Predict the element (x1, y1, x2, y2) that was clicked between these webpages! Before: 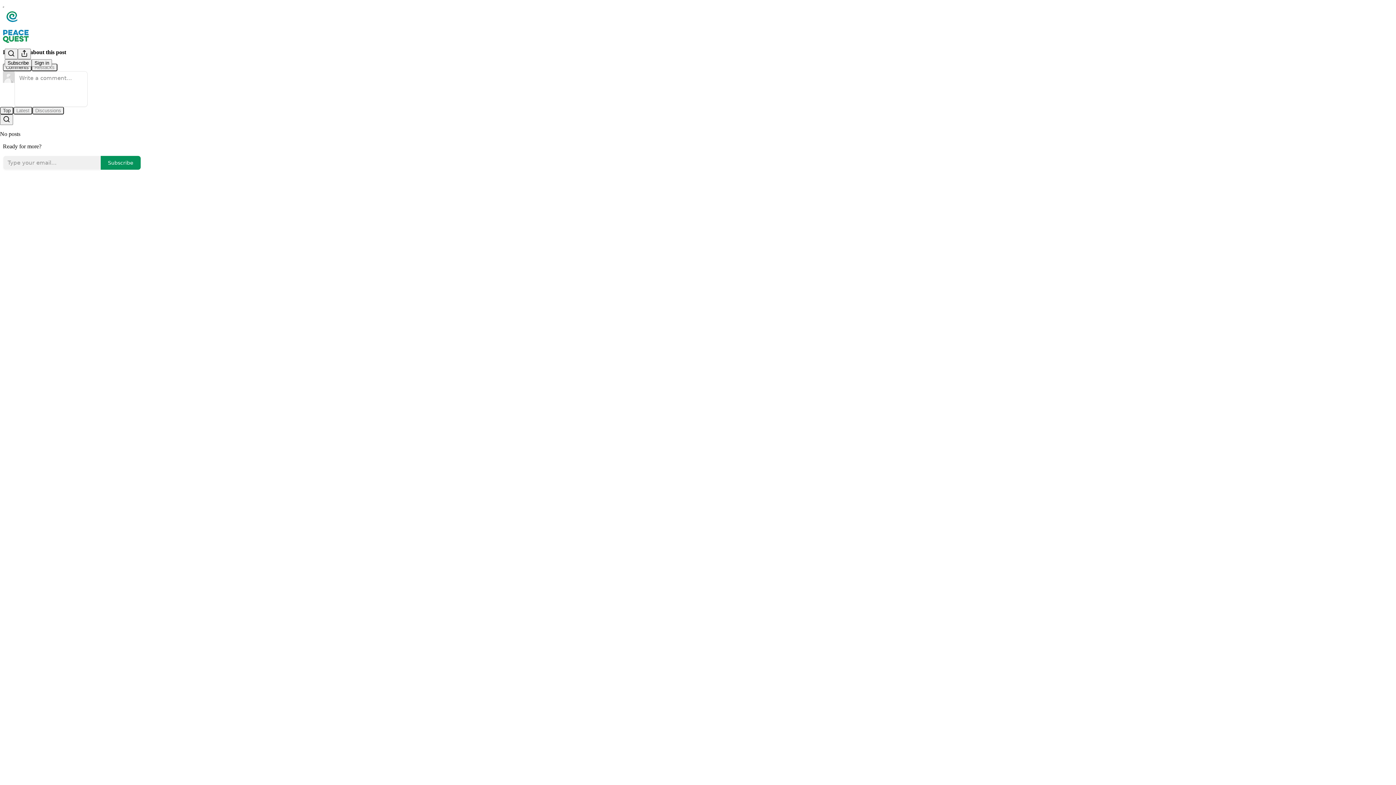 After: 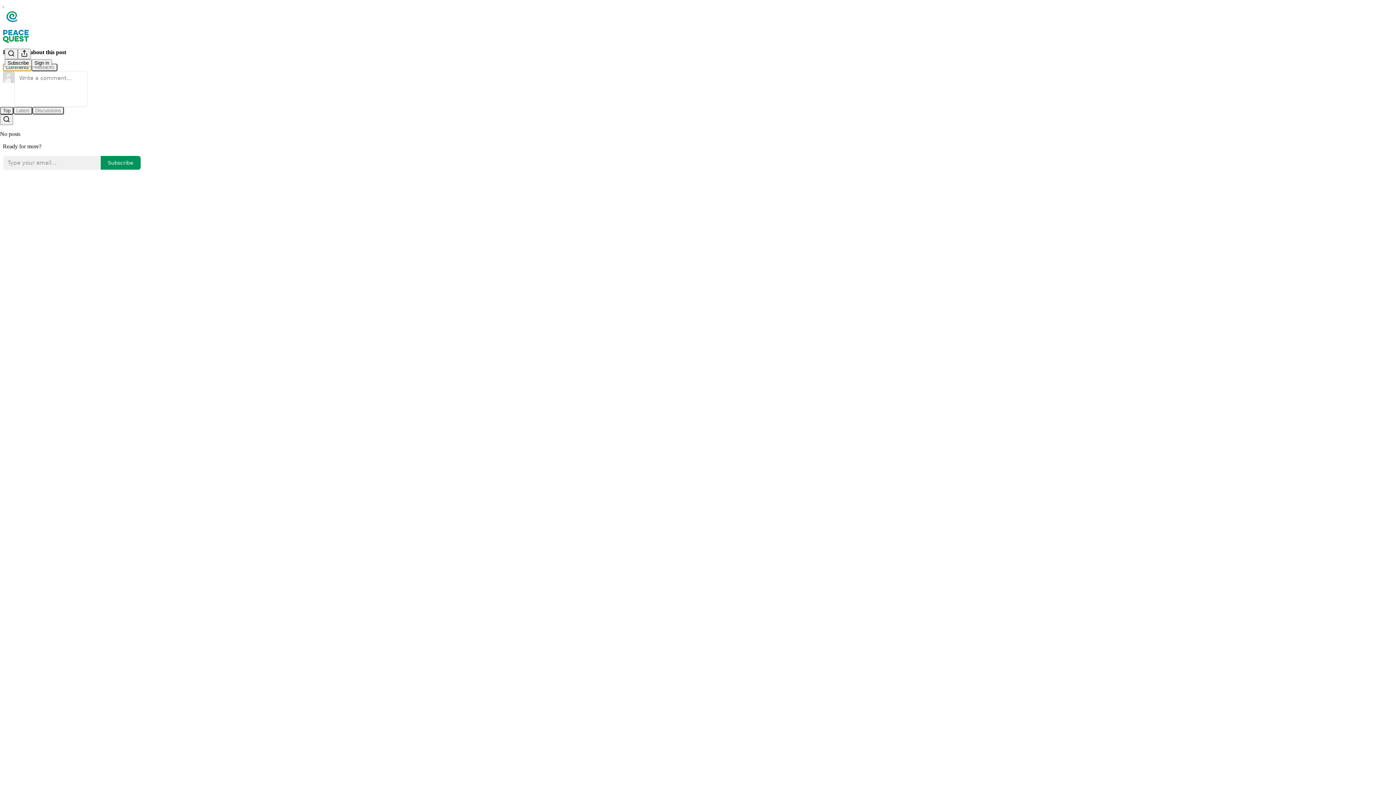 Action: label: Comments bbox: (2, 63, 31, 71)